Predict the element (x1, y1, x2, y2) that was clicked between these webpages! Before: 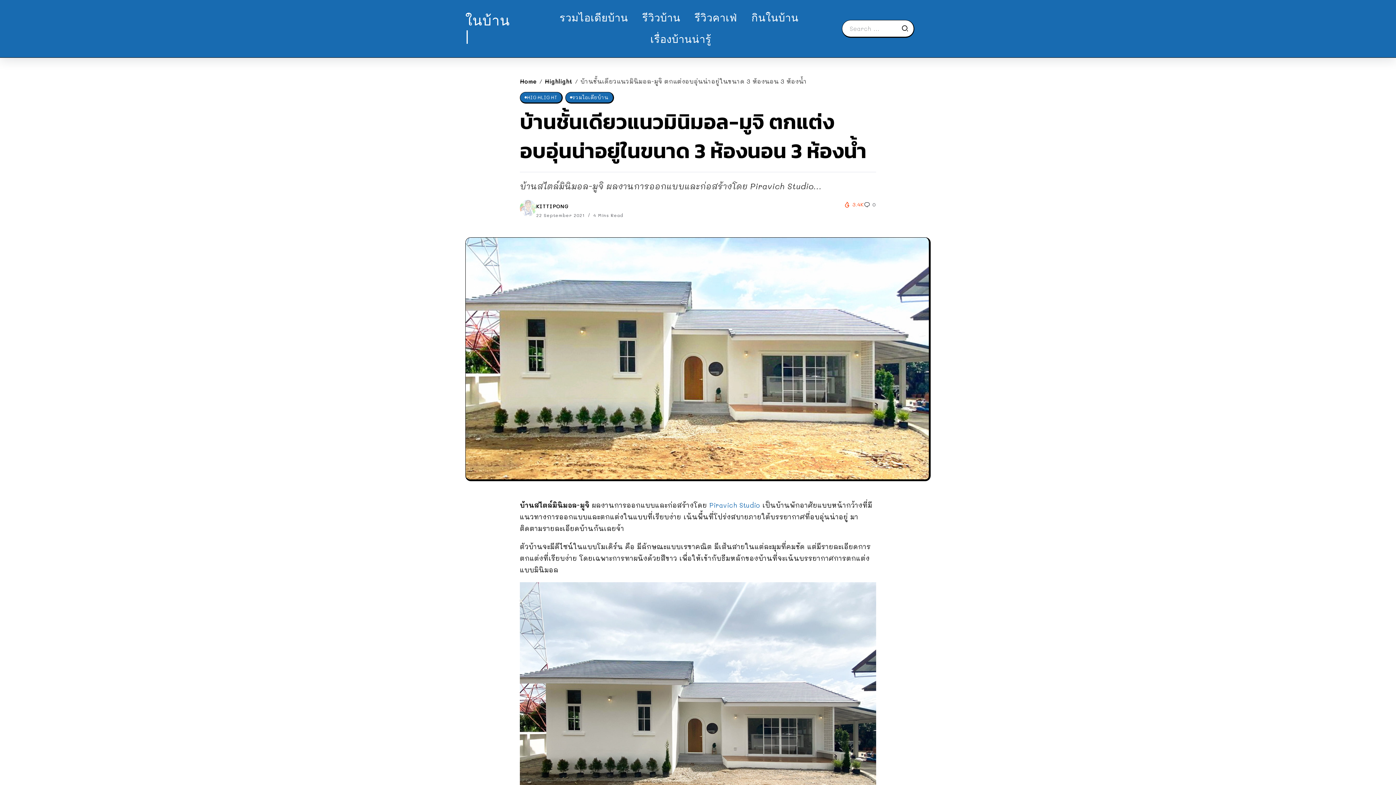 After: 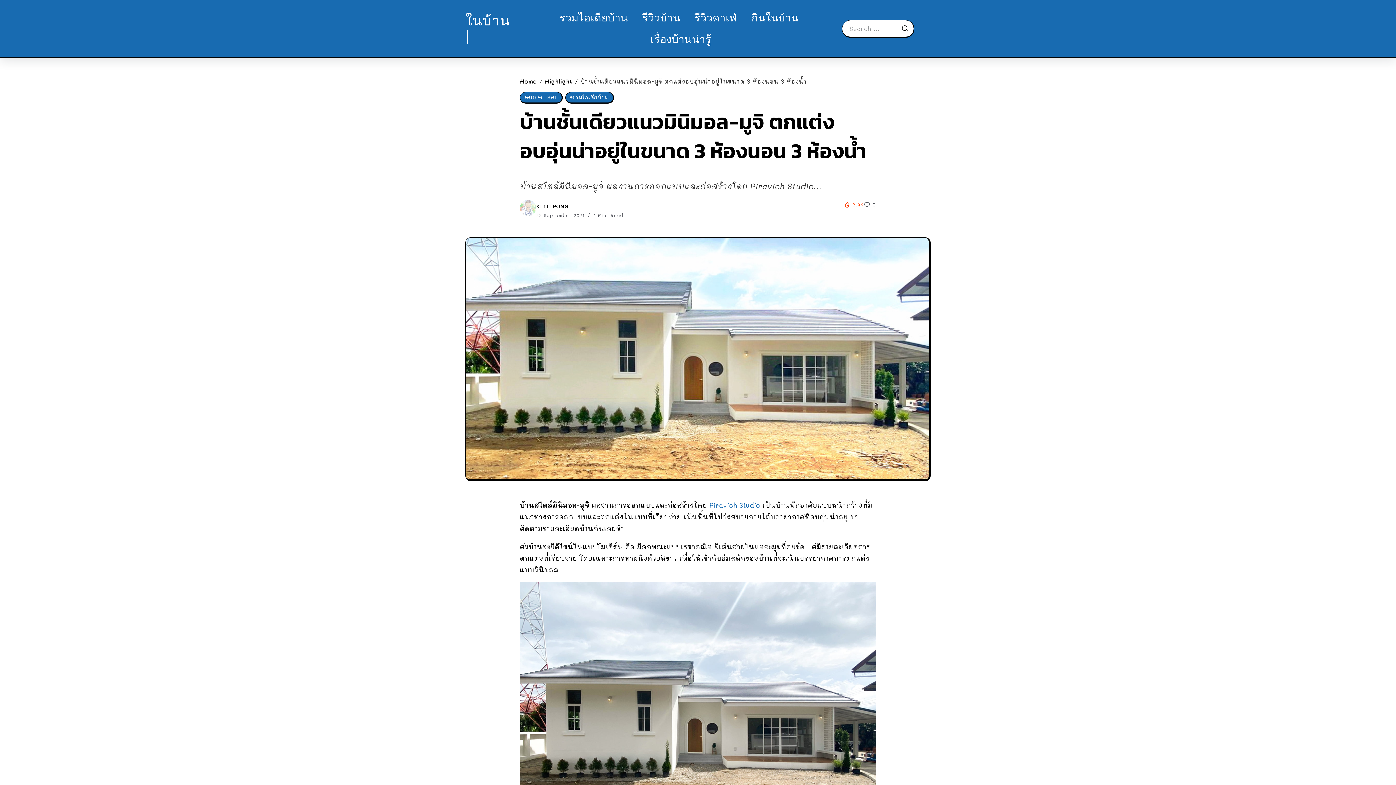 Action: label:  0 bbox: (864, 201, 876, 208)